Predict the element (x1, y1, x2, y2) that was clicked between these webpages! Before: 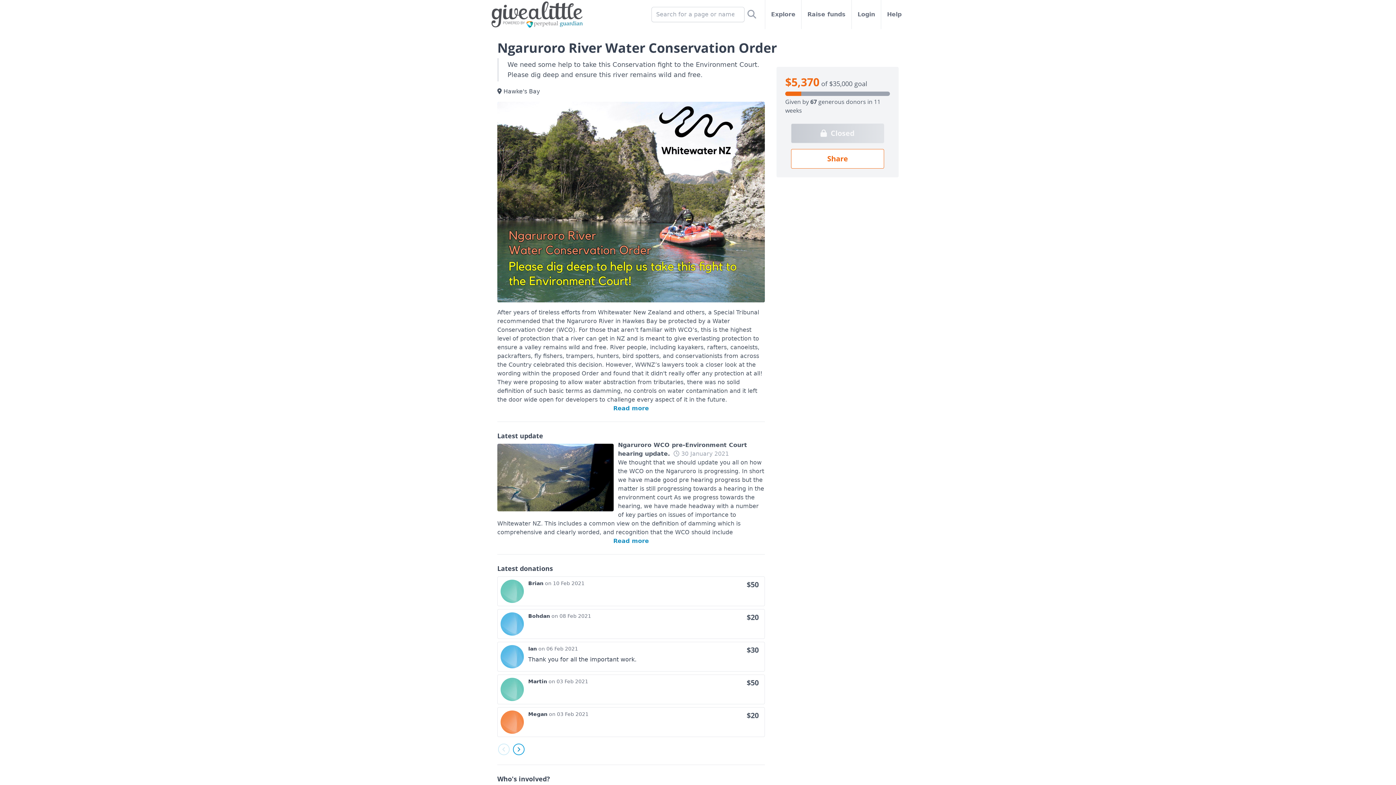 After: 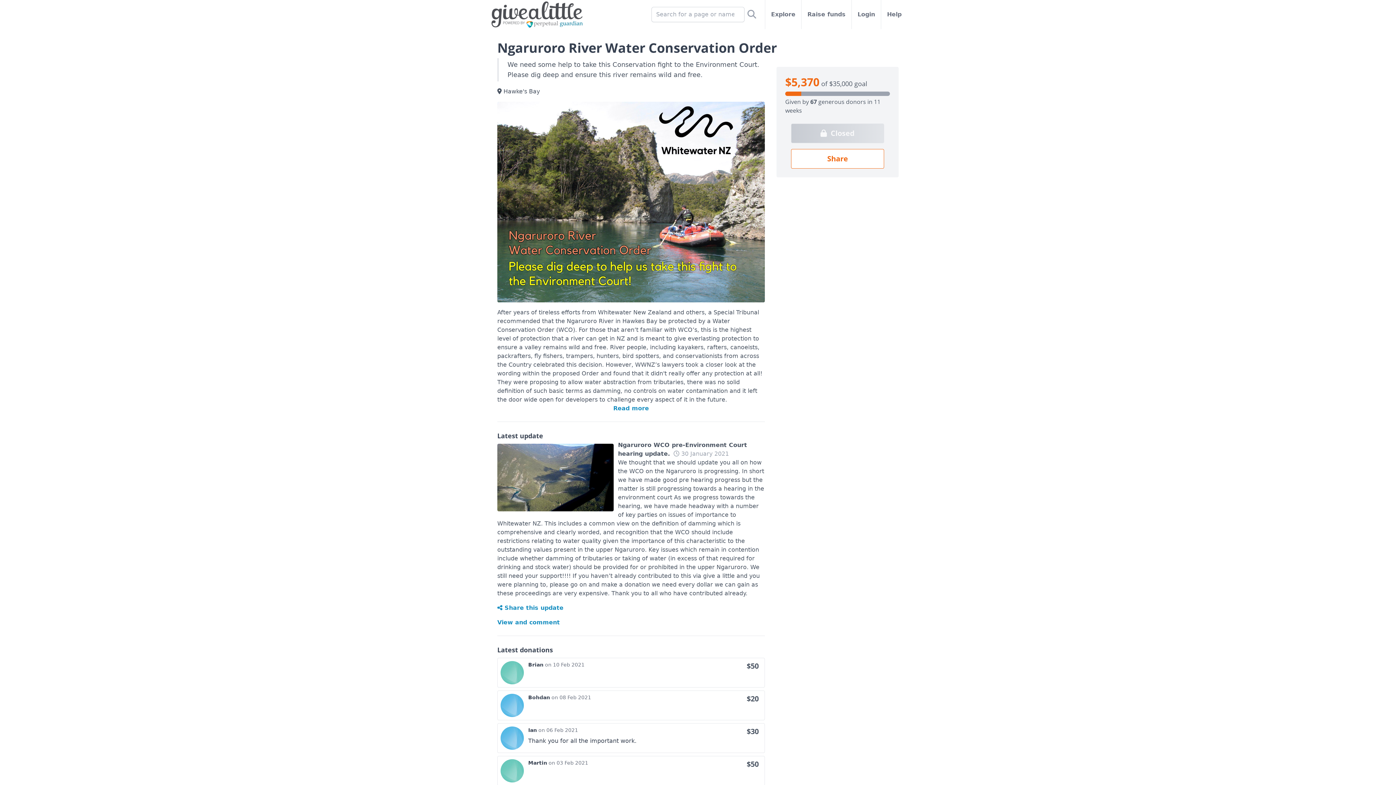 Action: bbox: (497, 537, 765, 545) label: Read more